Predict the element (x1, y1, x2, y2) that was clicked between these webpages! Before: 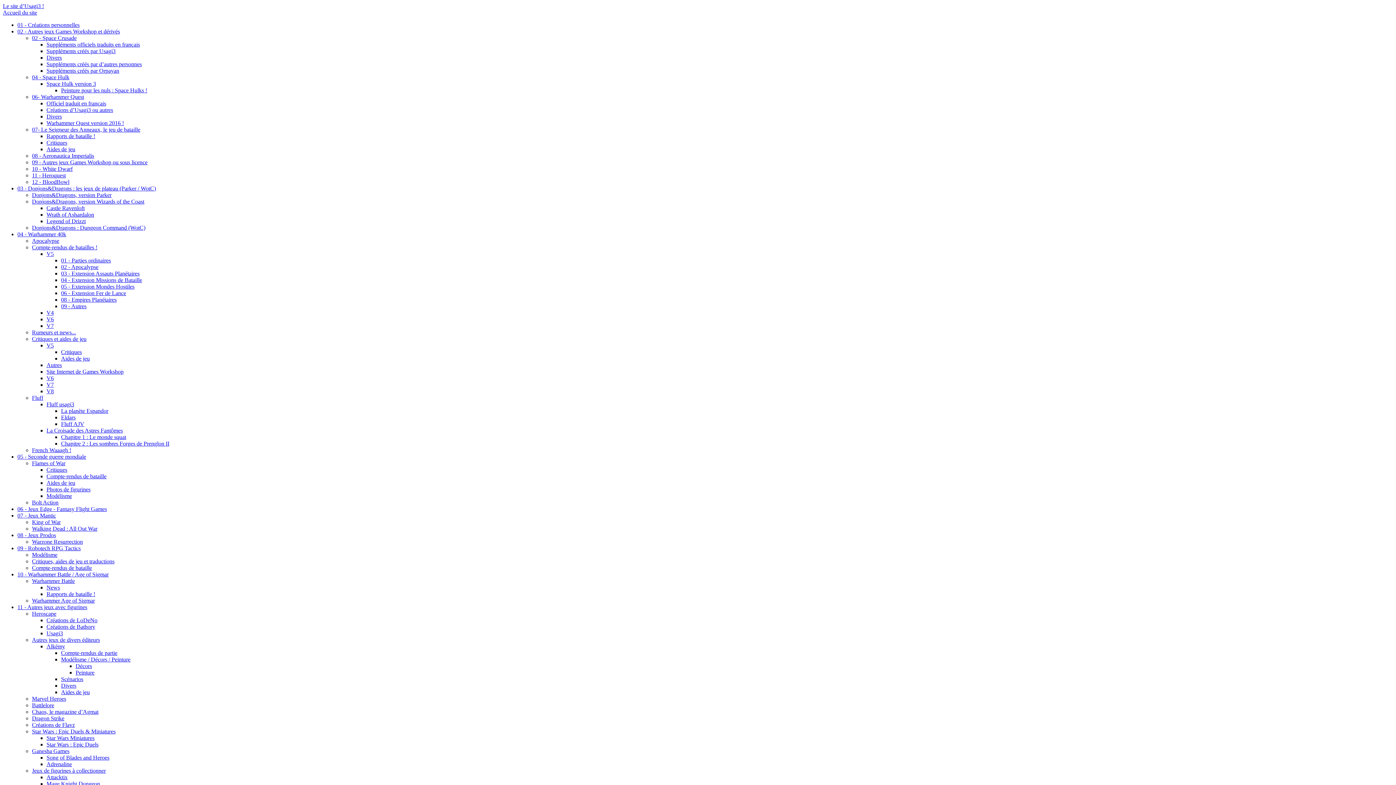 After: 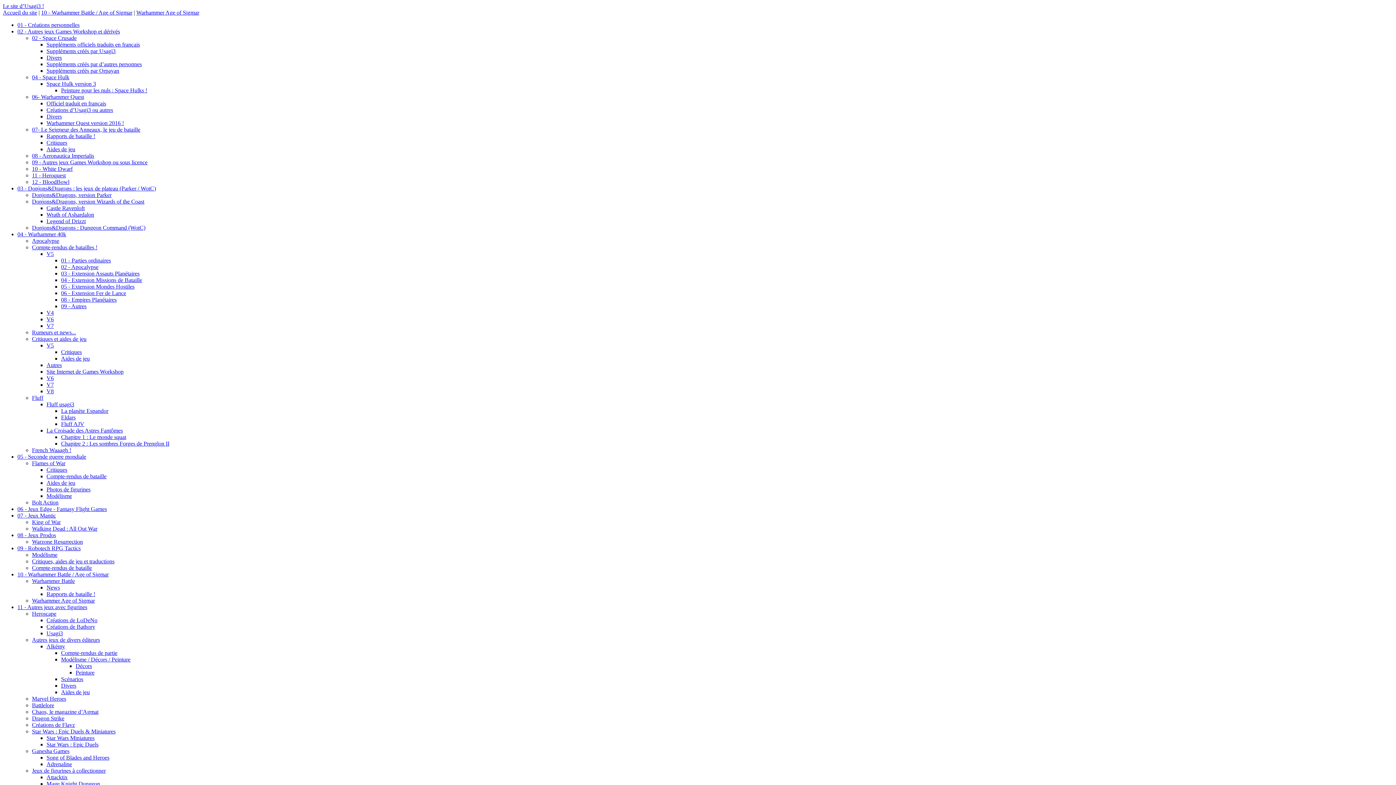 Action: label: Warhammer Age of Sigmar bbox: (32, 597, 94, 604)